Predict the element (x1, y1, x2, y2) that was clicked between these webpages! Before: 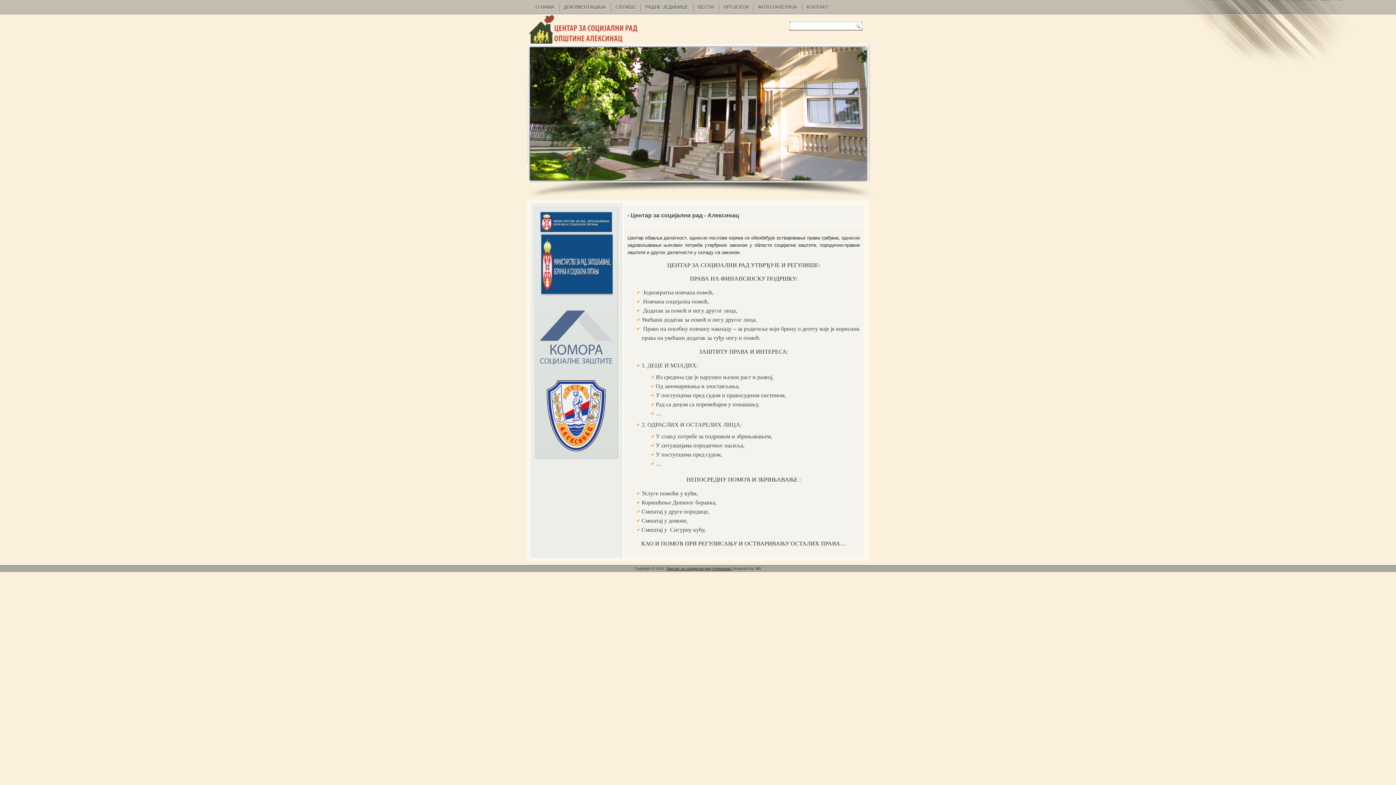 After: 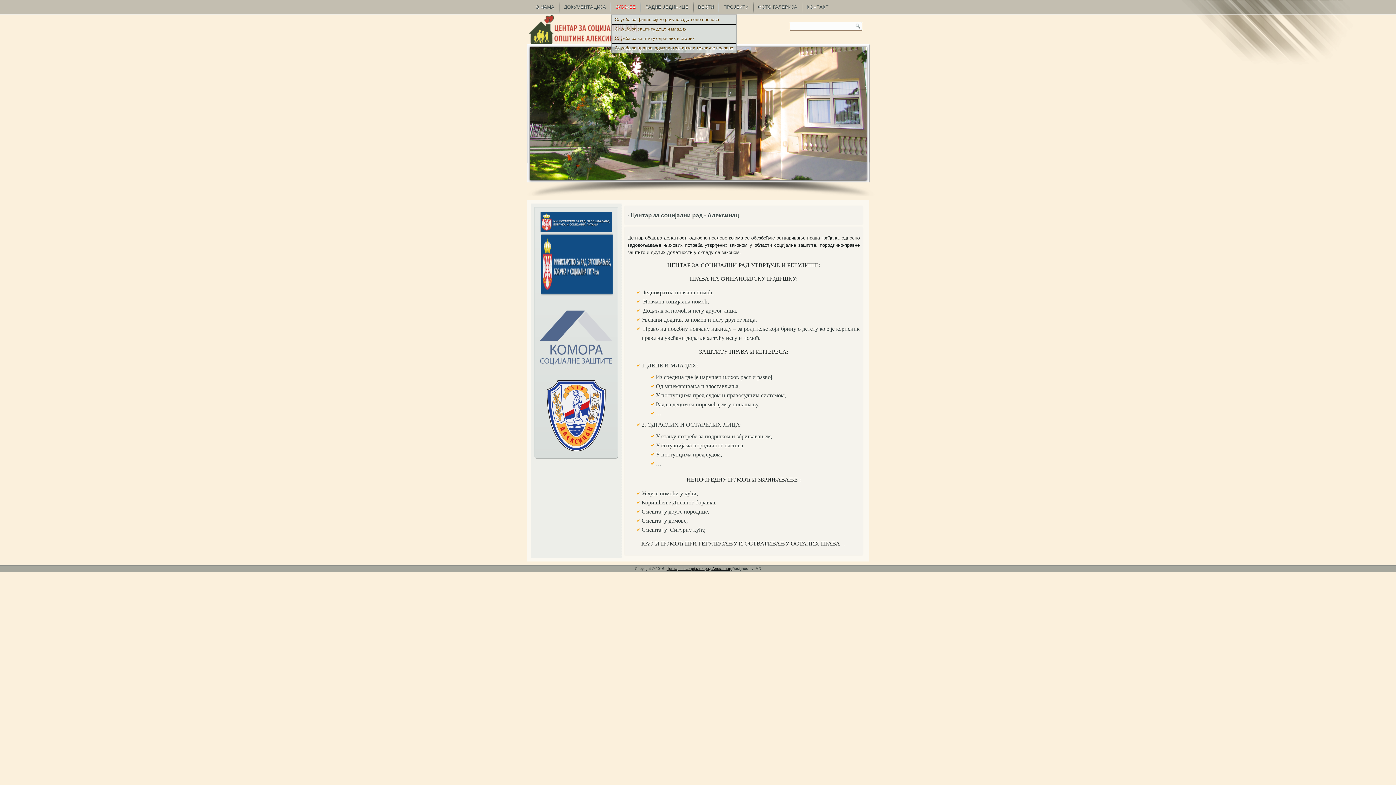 Action: bbox: (611, 0, 640, 14) label: СЛУЖБЕ